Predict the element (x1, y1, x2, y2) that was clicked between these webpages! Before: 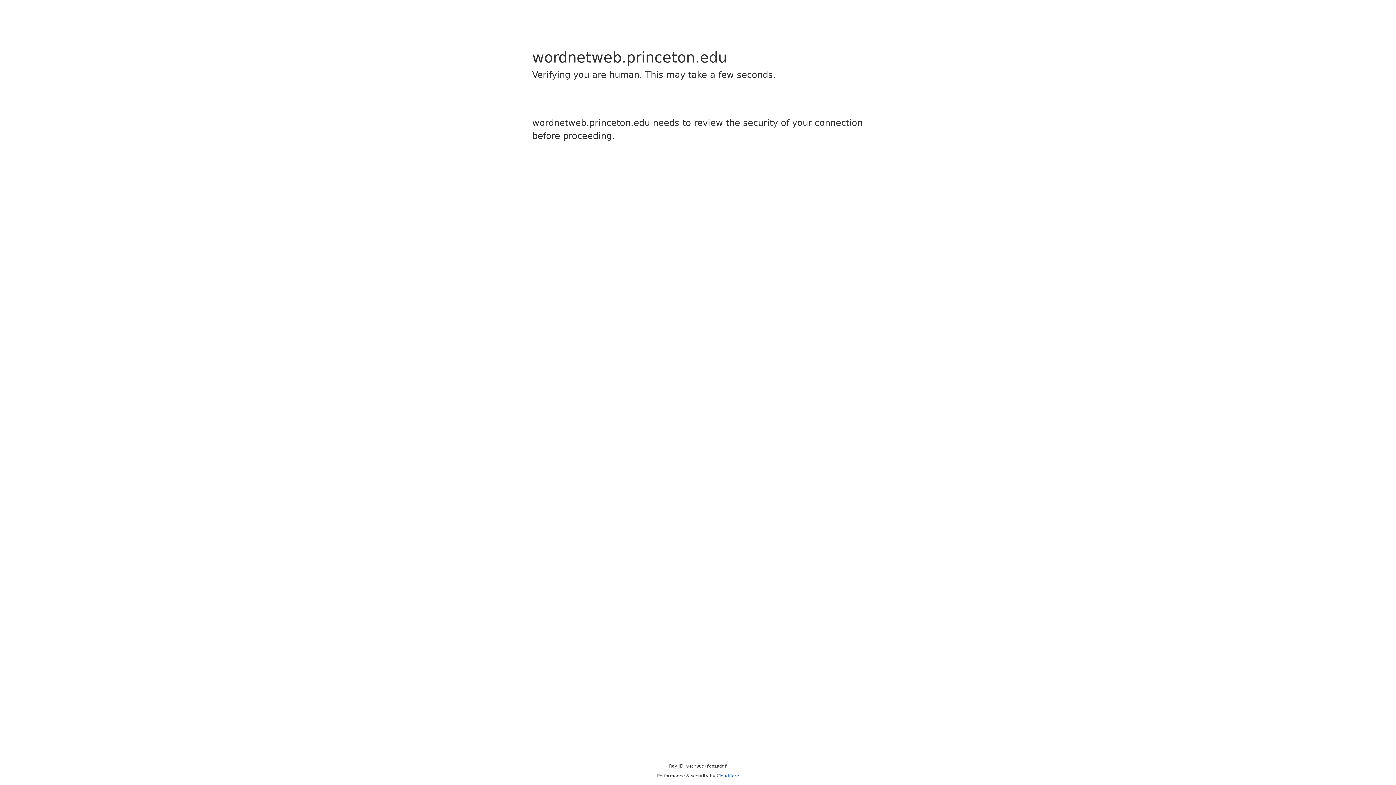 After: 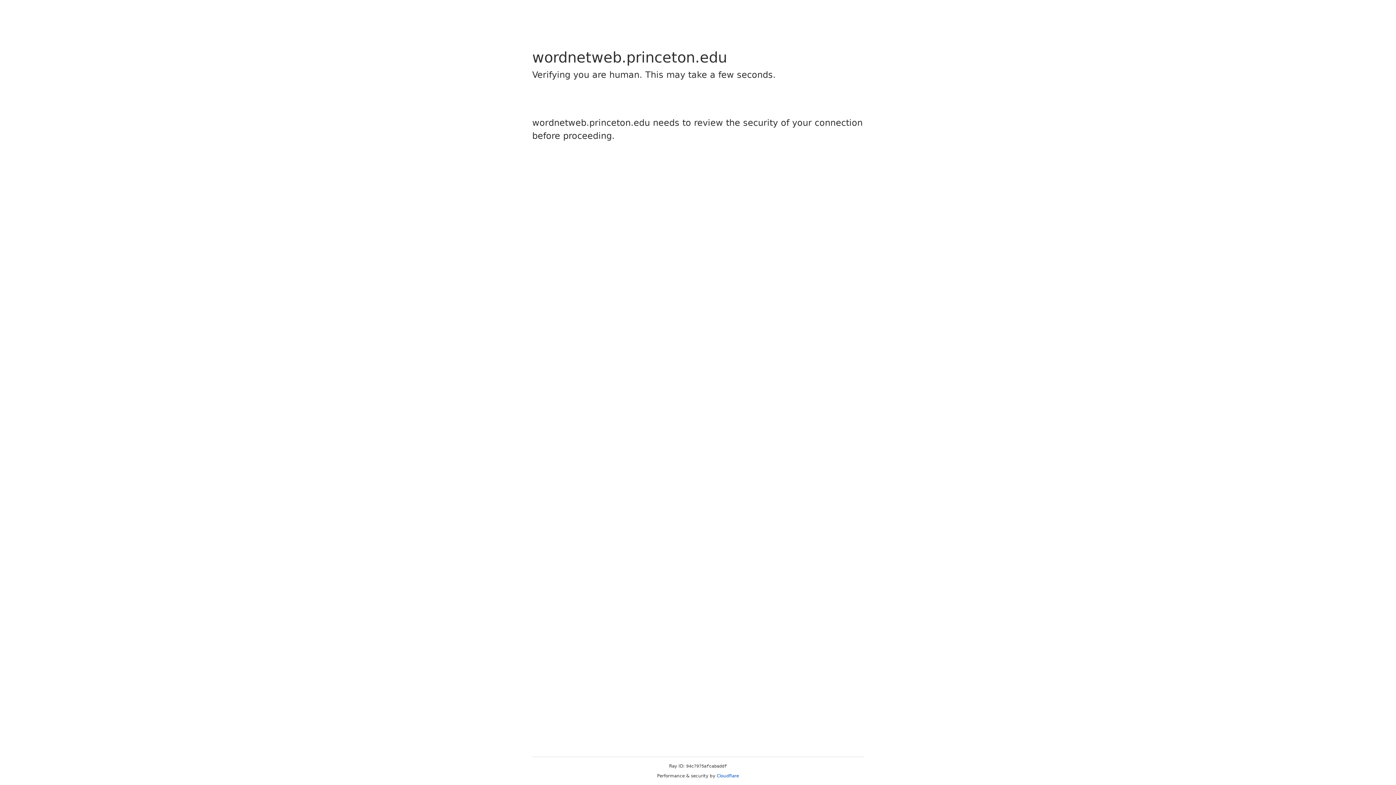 Action: bbox: (716, 773, 739, 778) label: Cloudflare